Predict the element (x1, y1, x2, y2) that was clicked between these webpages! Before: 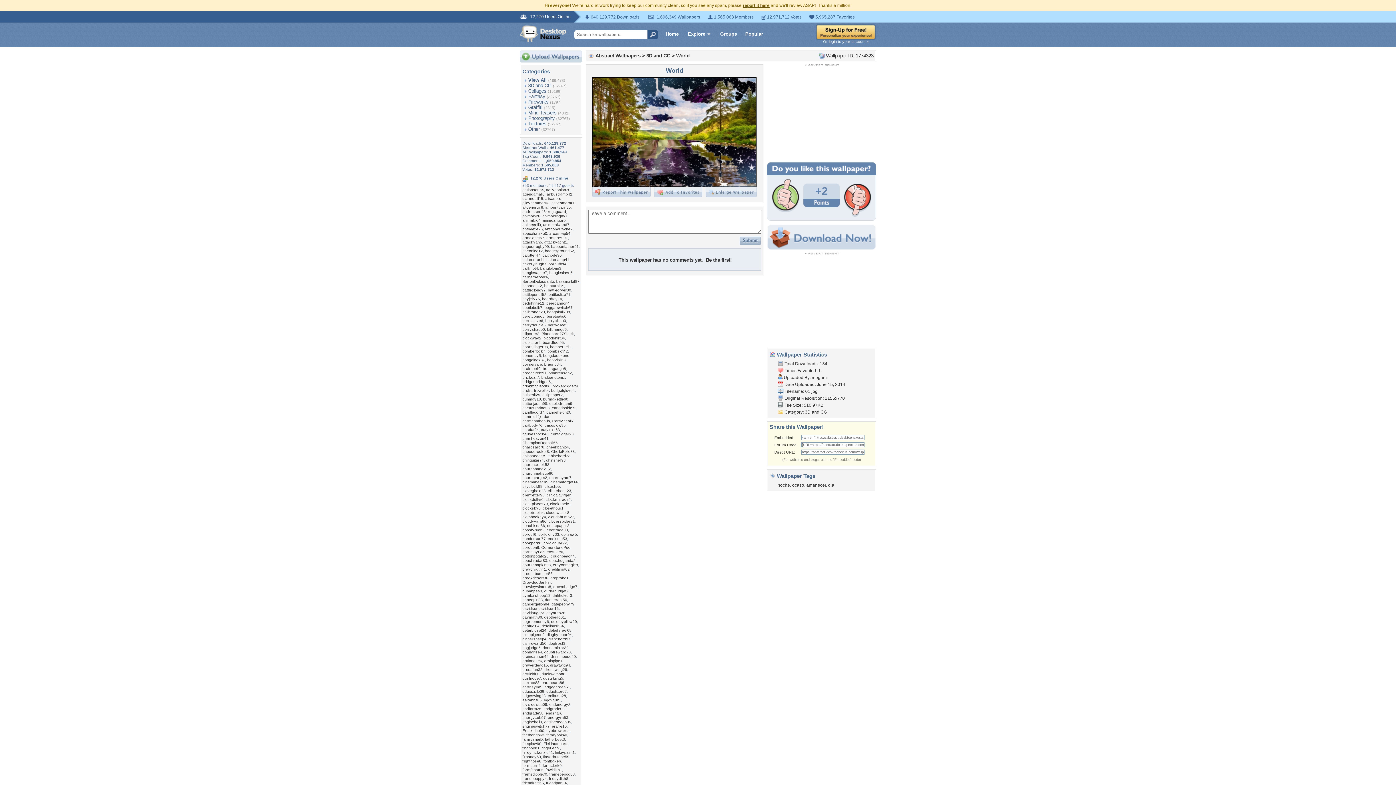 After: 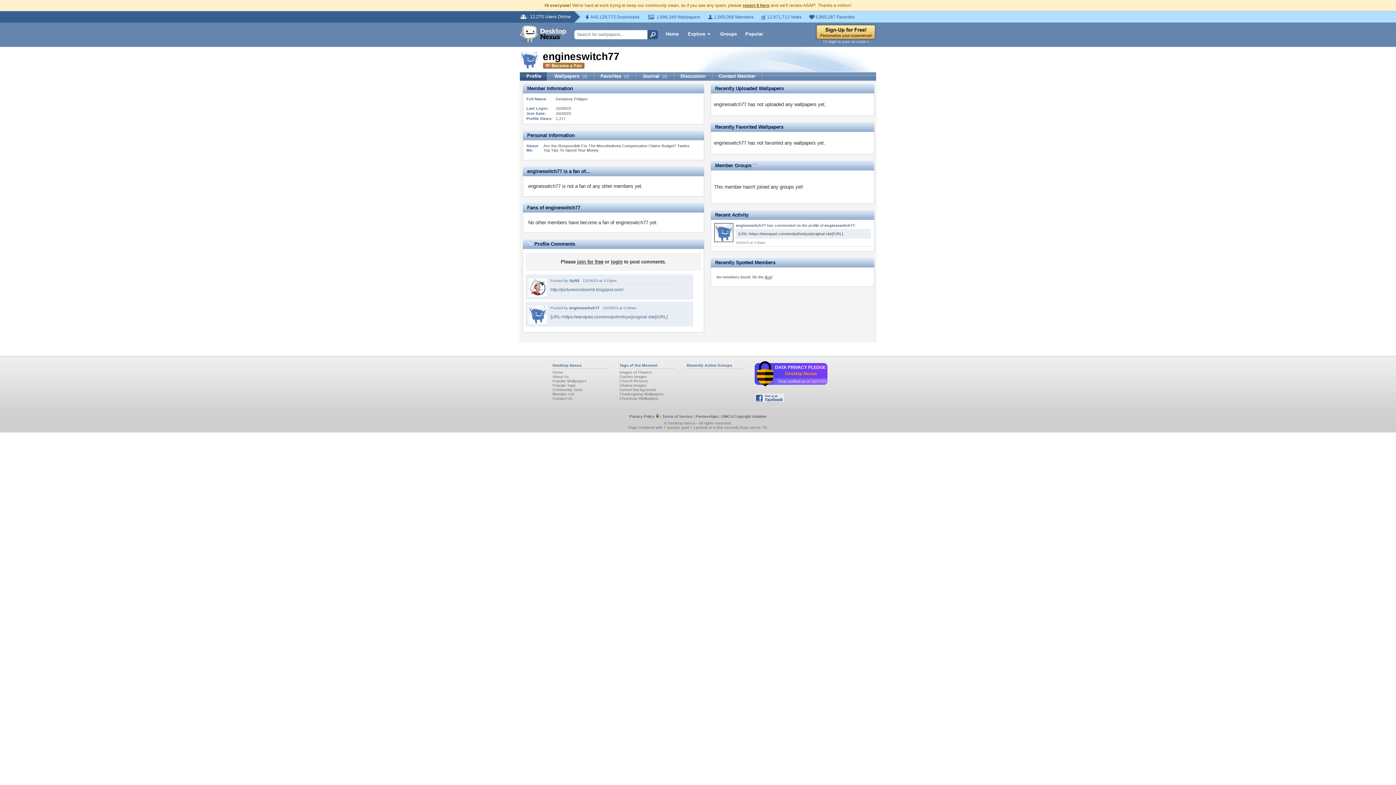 Action: bbox: (522, 724, 549, 728) label: engineswitch77